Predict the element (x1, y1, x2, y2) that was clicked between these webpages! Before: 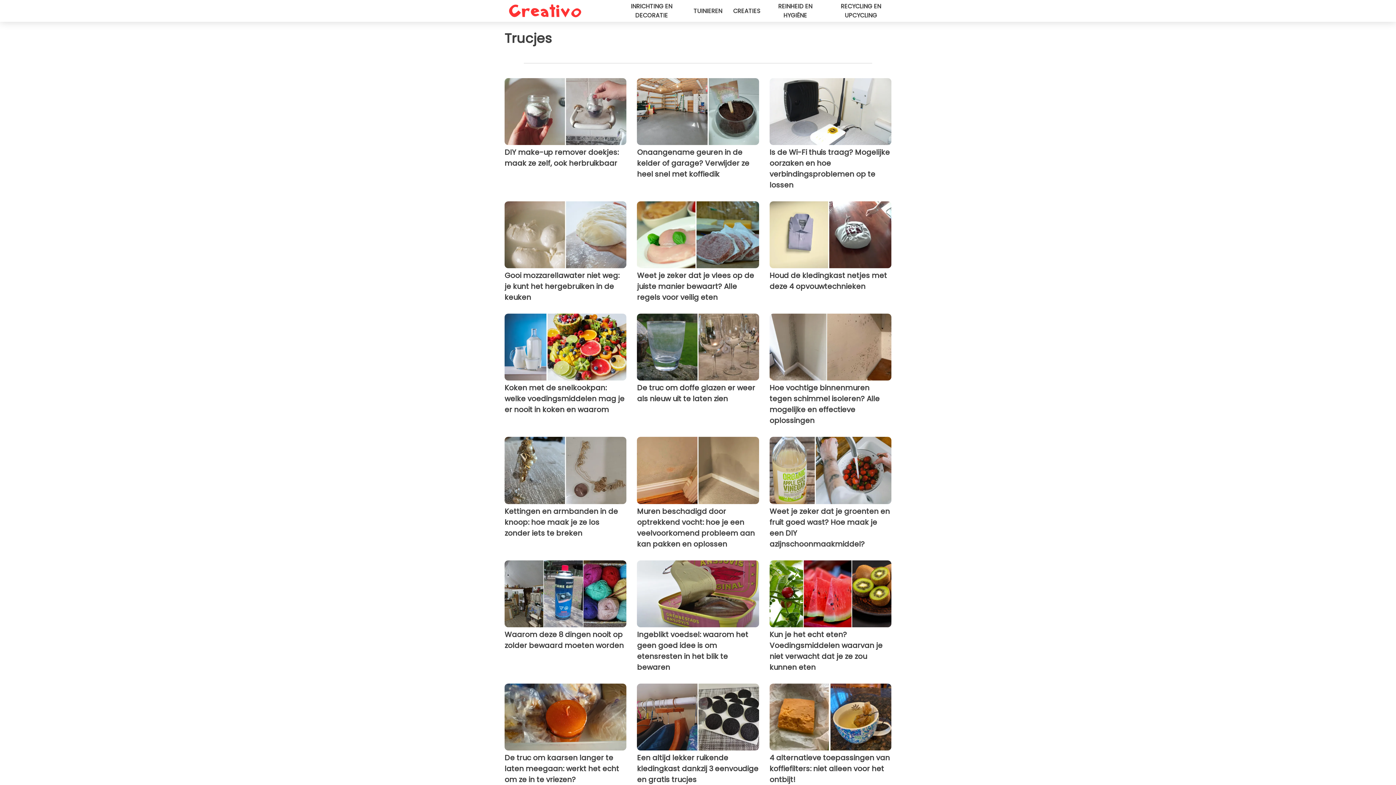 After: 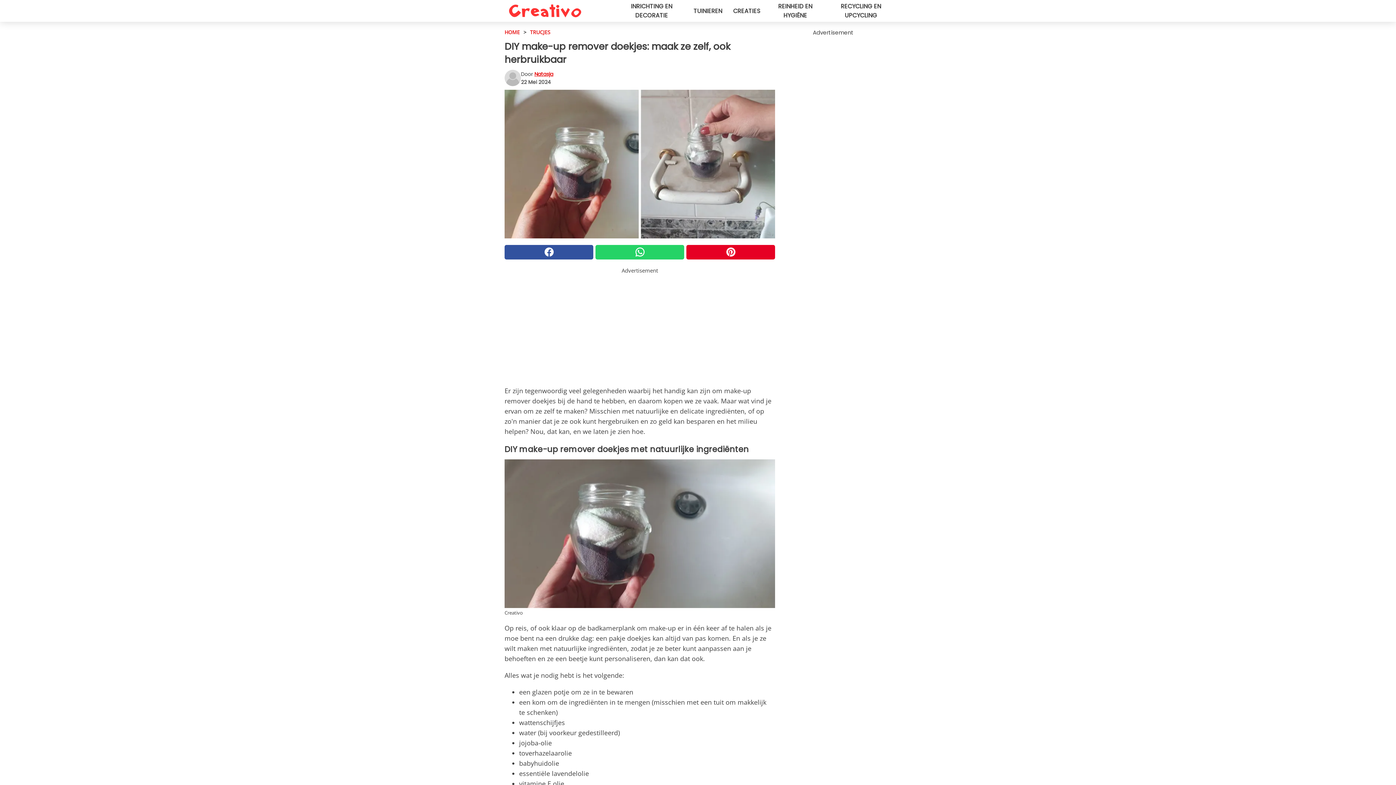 Action: label: DIY make-up remover doekjes: maak ze zelf, ook herbruikbaar bbox: (504, 78, 626, 168)